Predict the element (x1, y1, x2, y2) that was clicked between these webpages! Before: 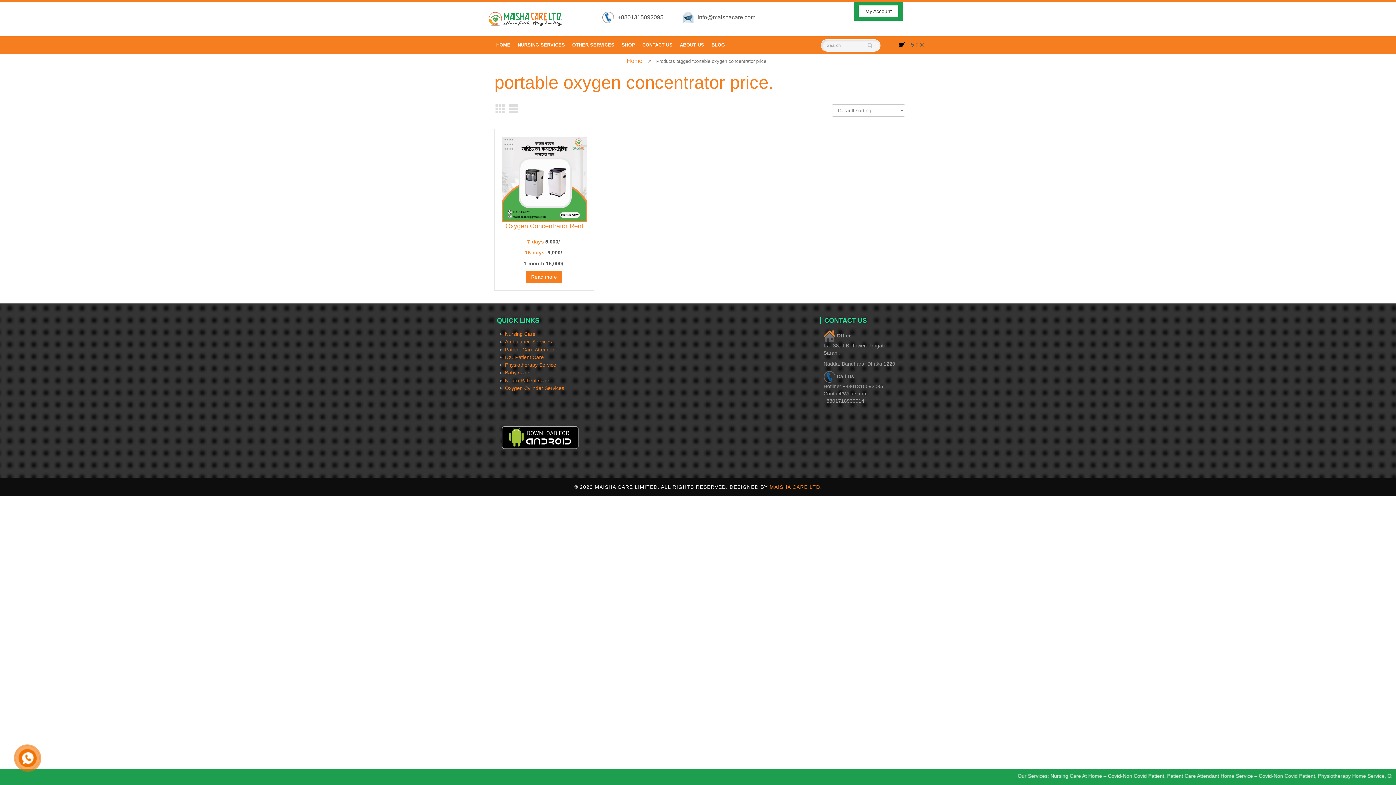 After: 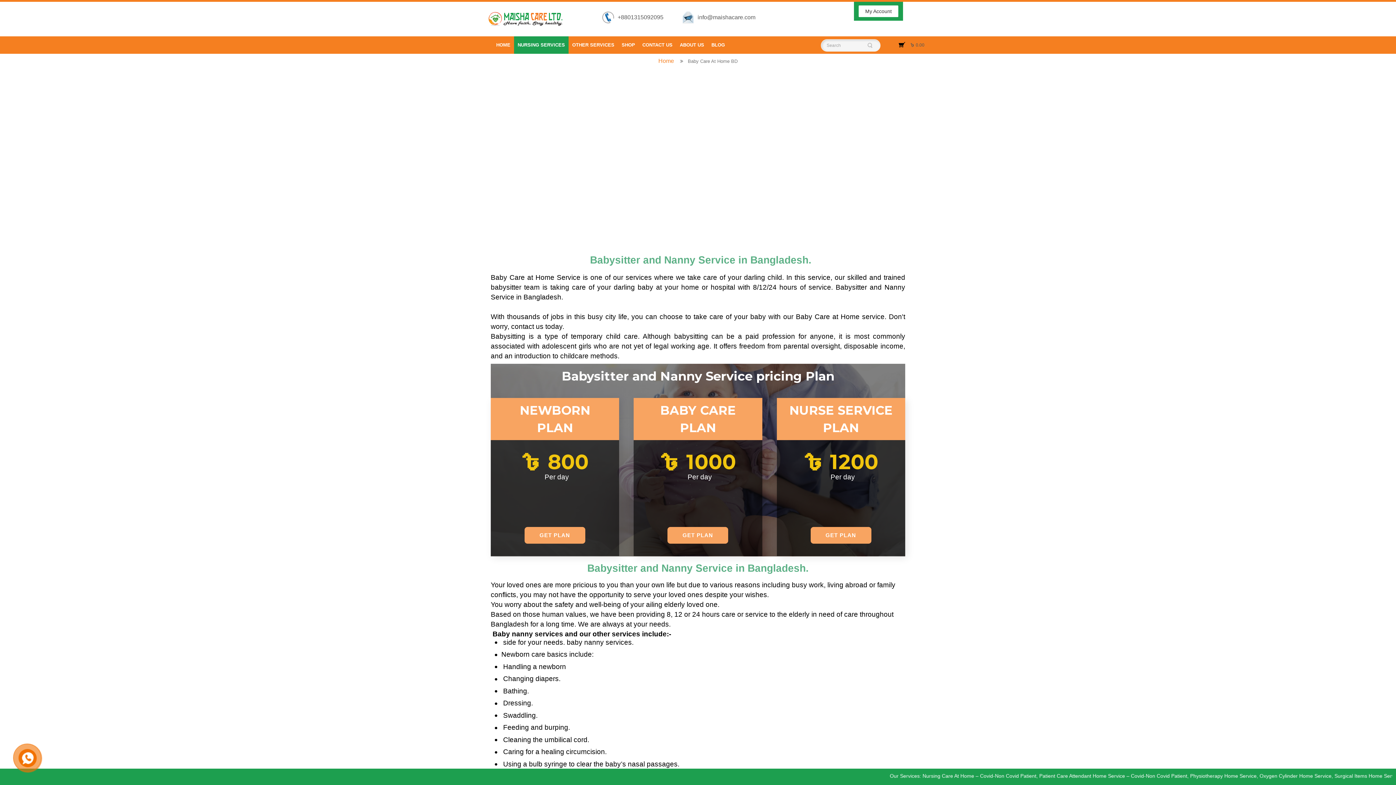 Action: label: Baby Care bbox: (505, 369, 529, 375)